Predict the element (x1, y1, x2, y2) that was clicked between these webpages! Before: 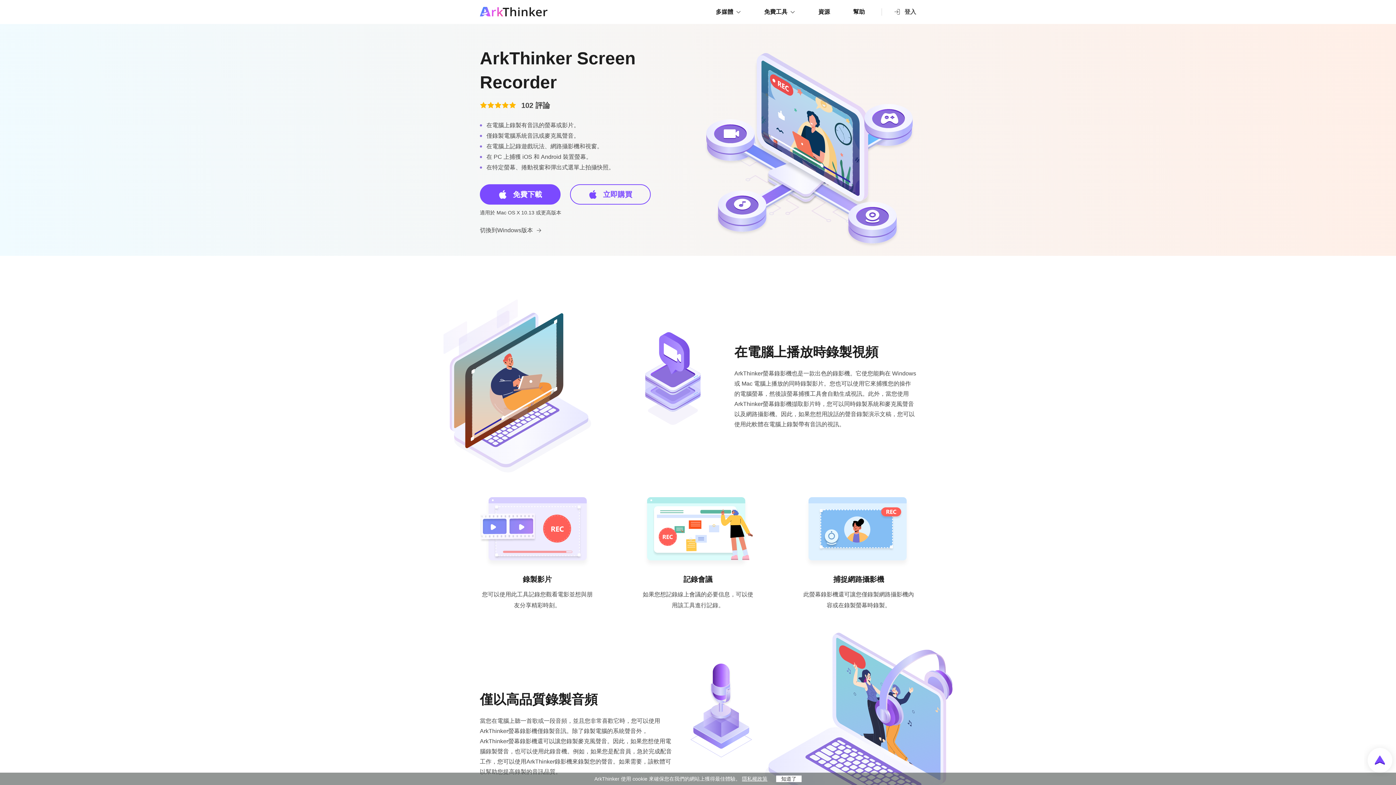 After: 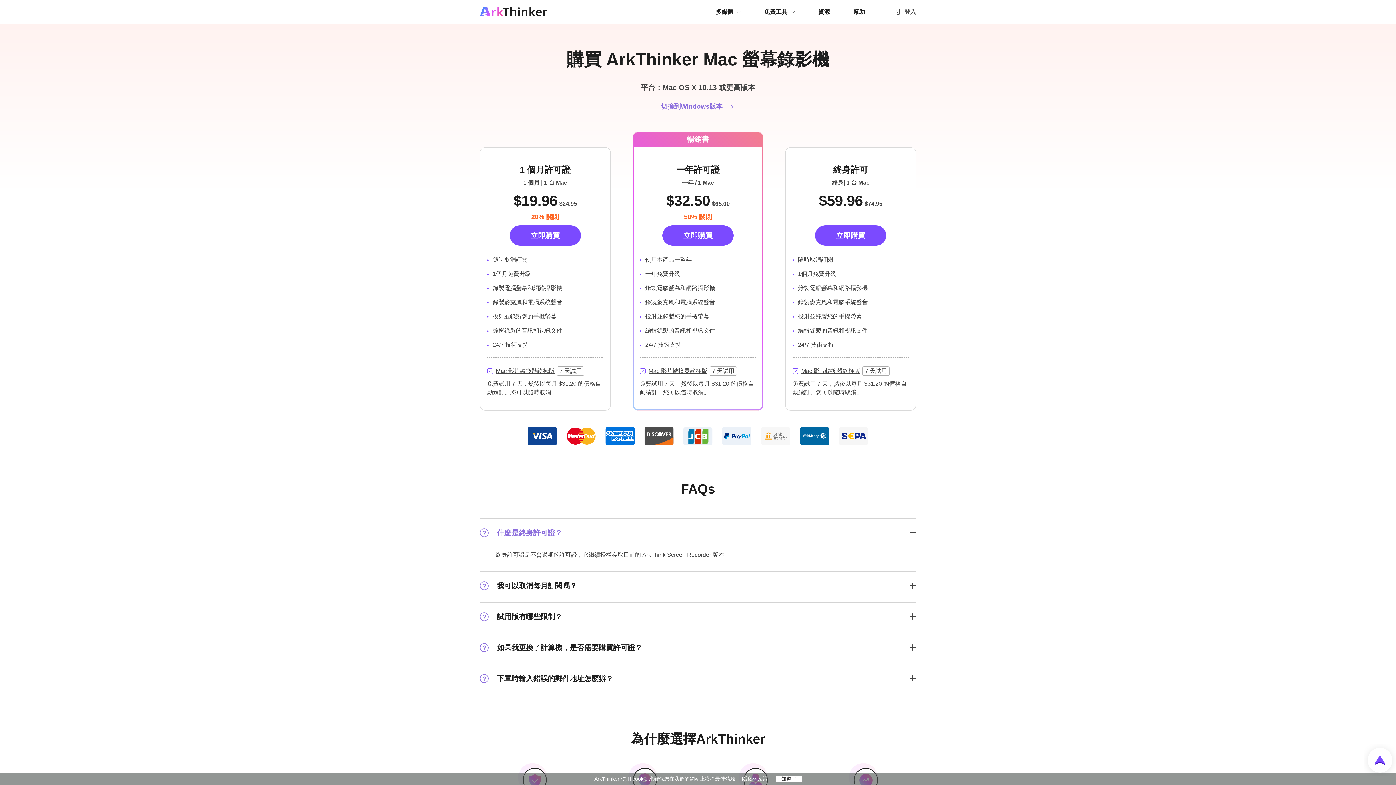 Action: label:  立即購買 bbox: (570, 184, 650, 204)